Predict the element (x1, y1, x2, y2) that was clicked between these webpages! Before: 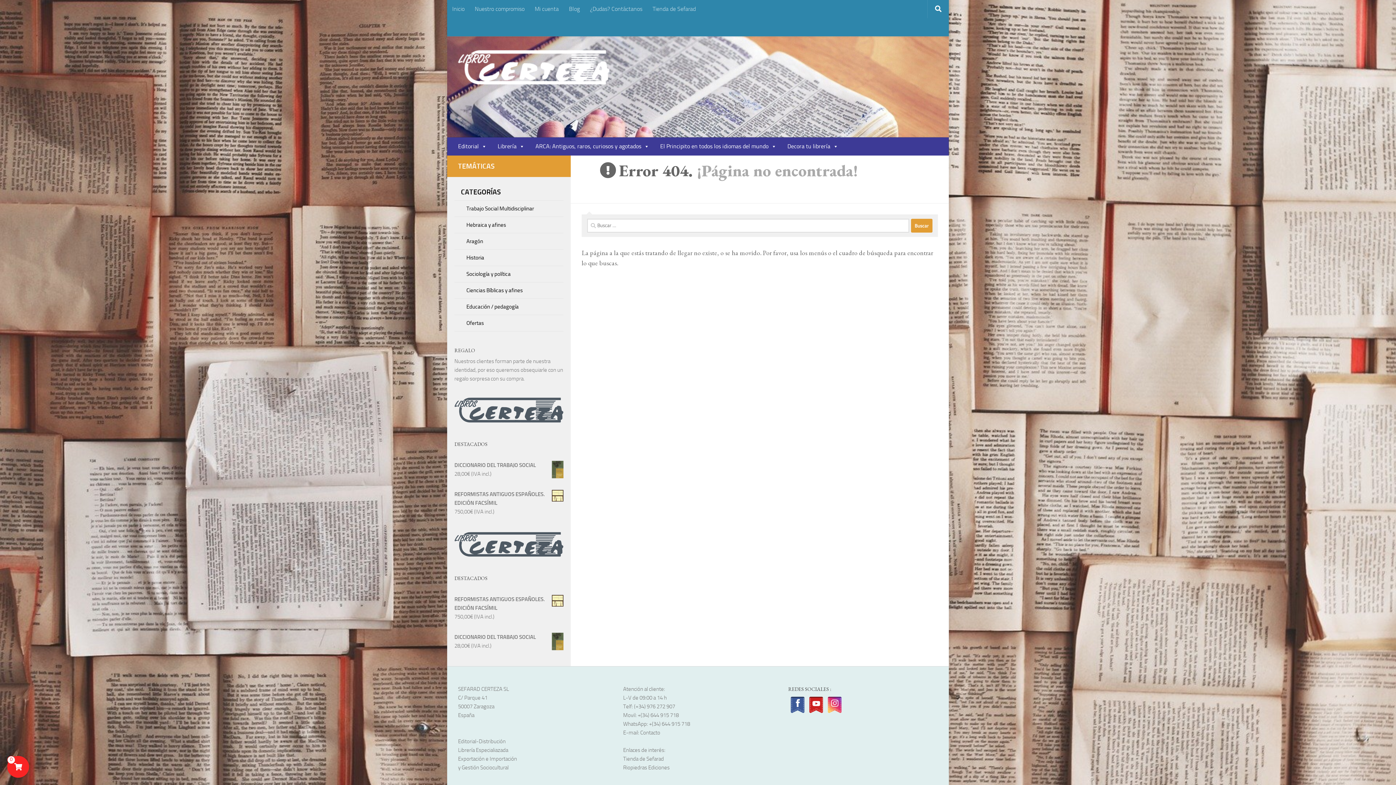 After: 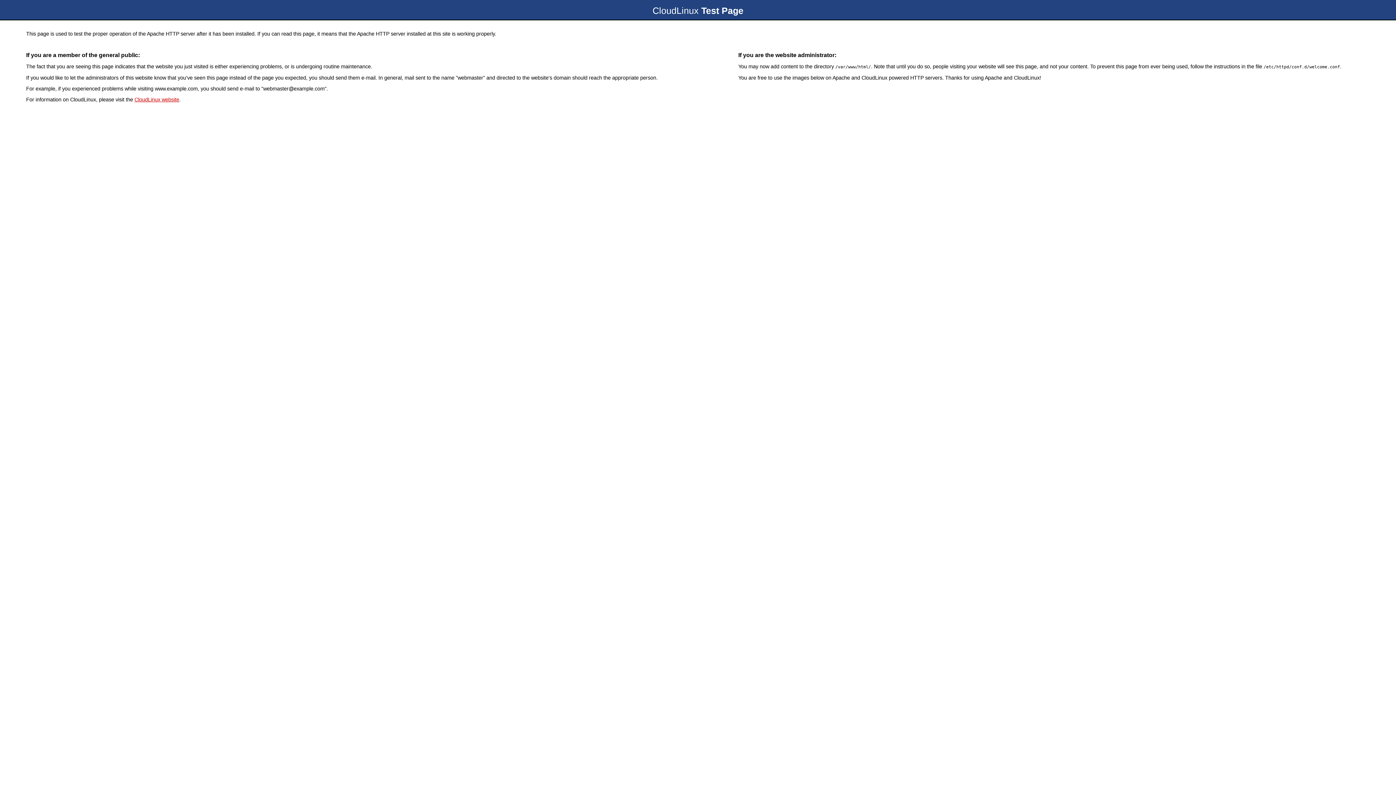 Action: bbox: (623, 764, 669, 771) label: Riopiedras Ediciones
